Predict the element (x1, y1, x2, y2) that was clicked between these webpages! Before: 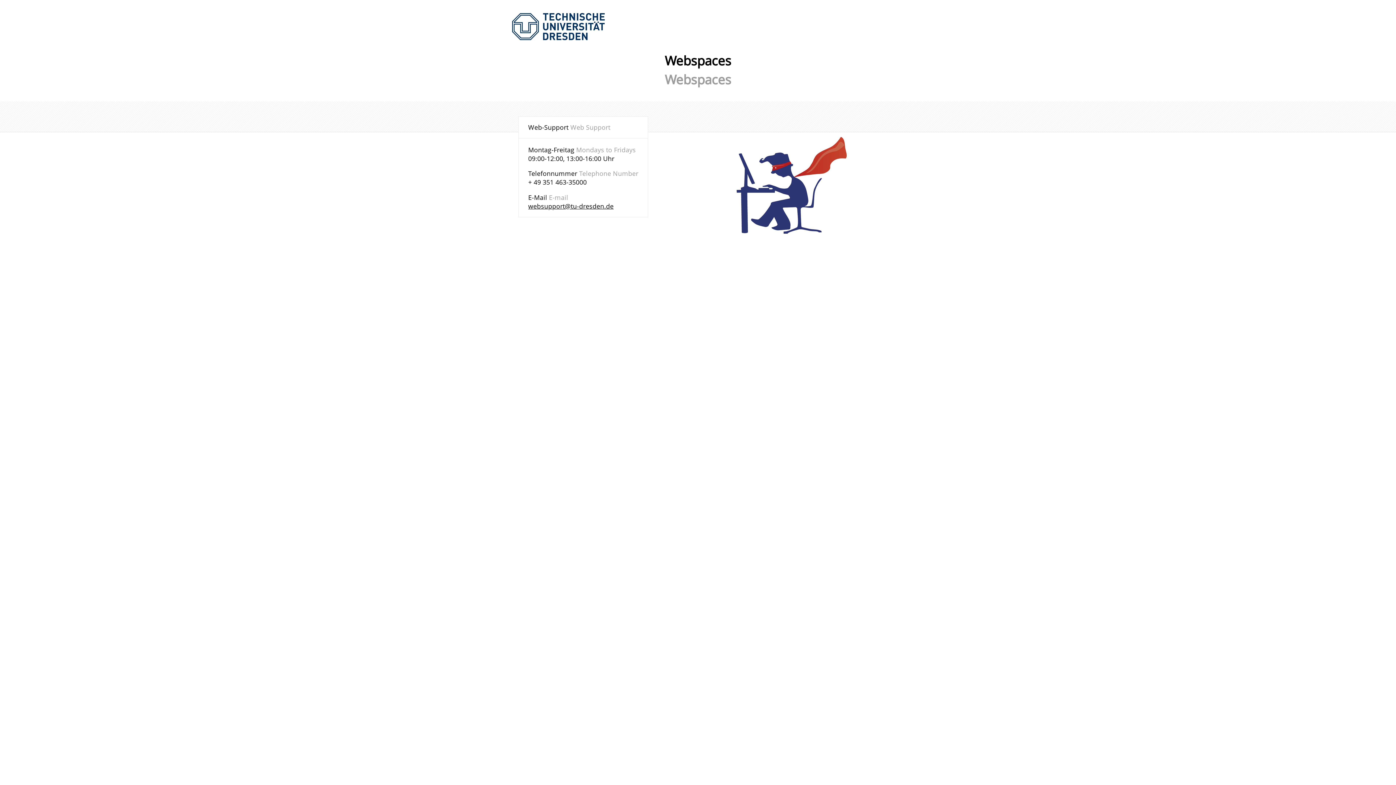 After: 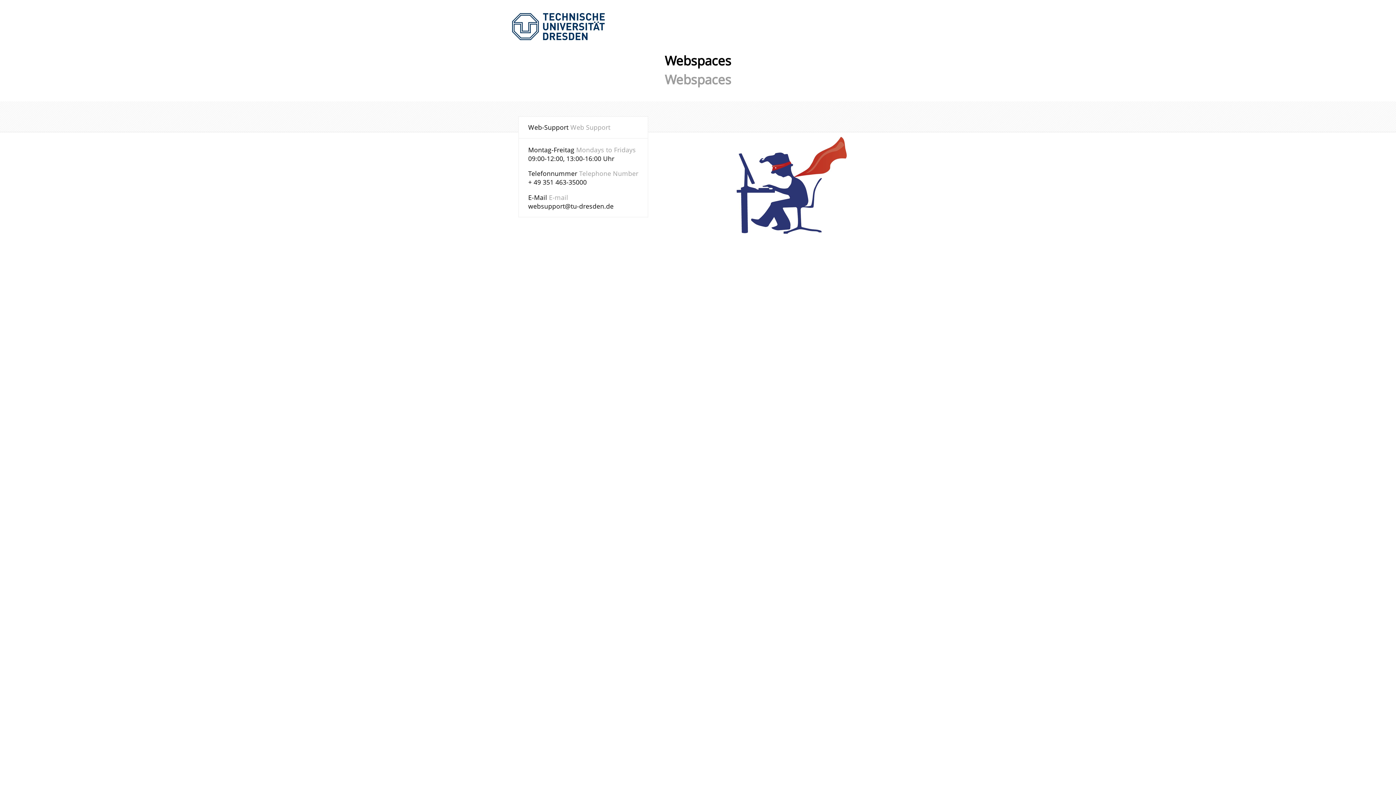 Action: label: websupport@tu-dresden.de bbox: (528, 201, 613, 210)